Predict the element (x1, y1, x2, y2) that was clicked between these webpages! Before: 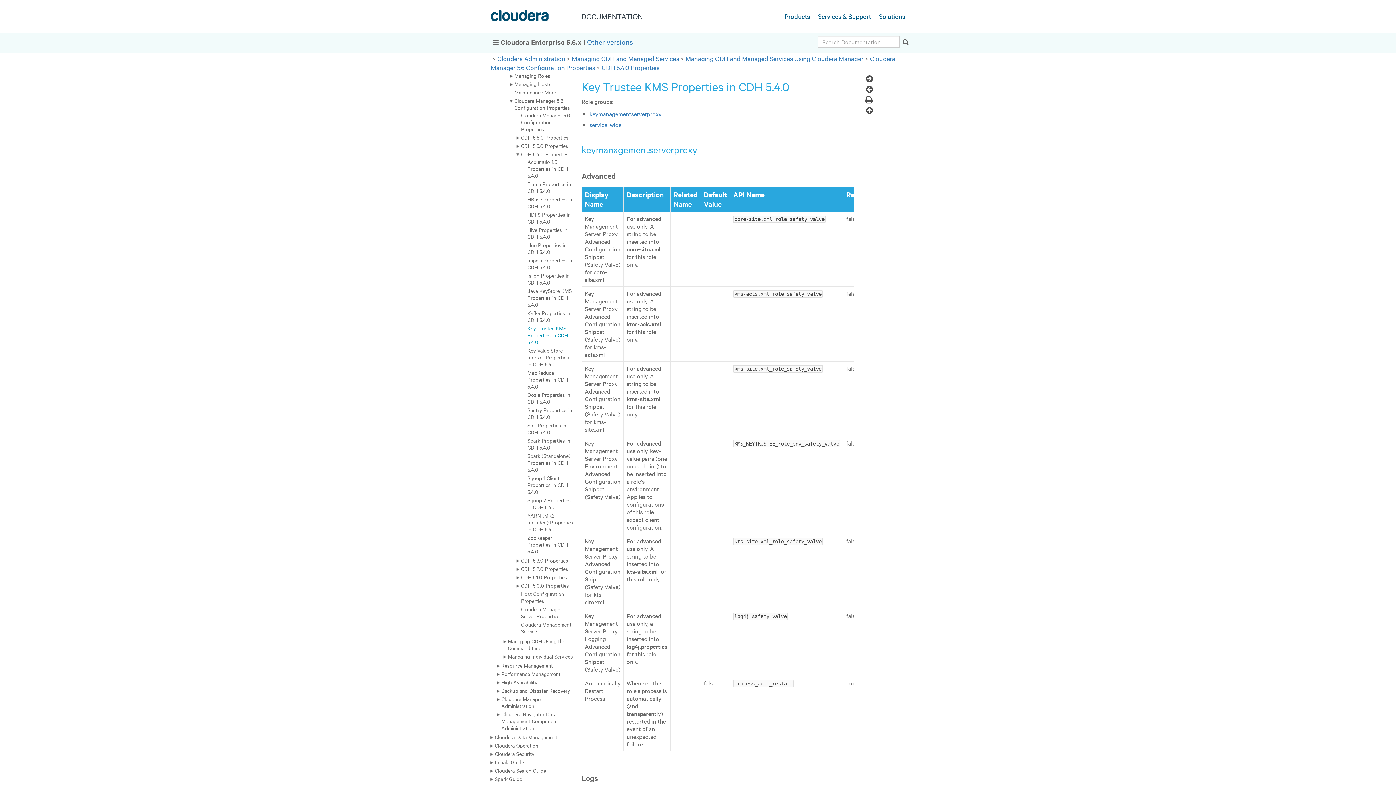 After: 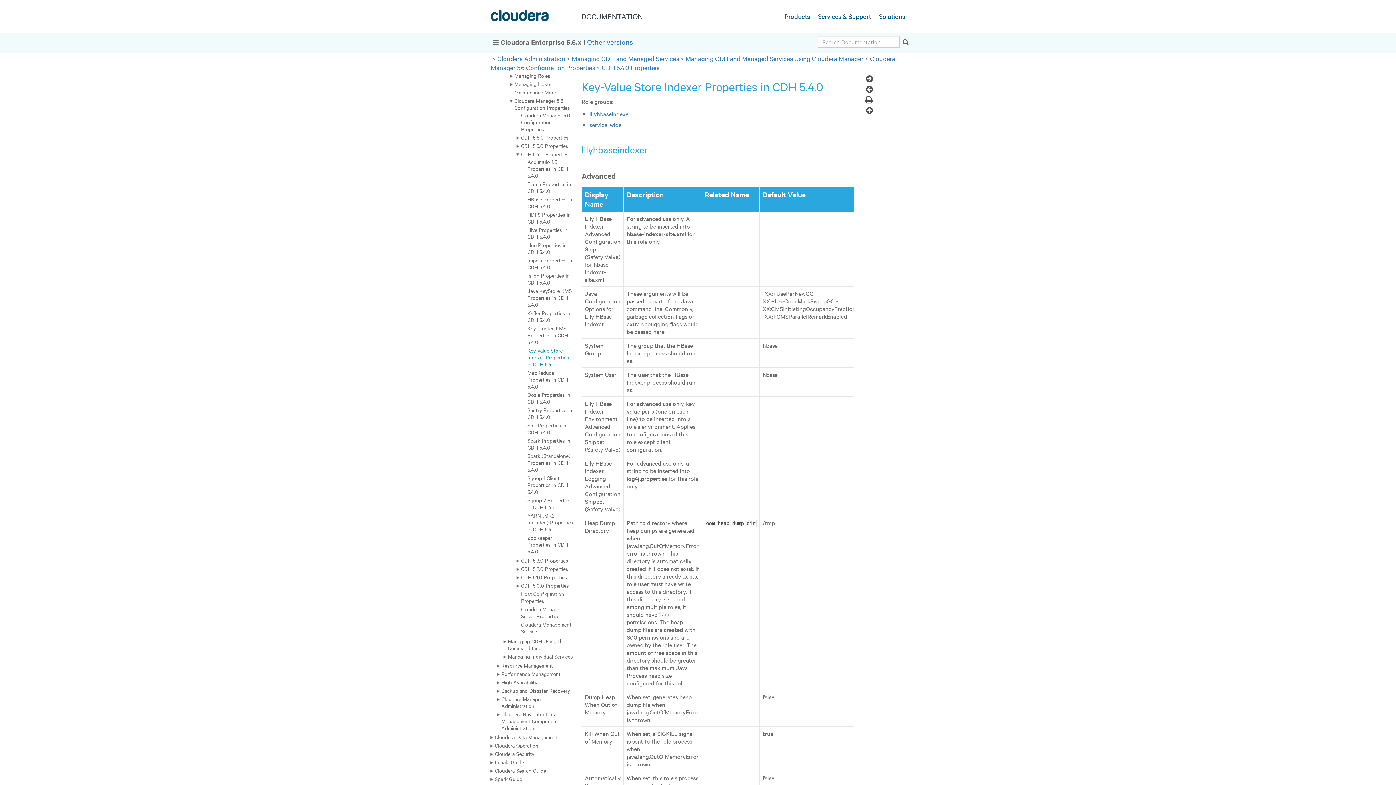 Action: label: Next Topic bbox: (865, 73, 876, 84)